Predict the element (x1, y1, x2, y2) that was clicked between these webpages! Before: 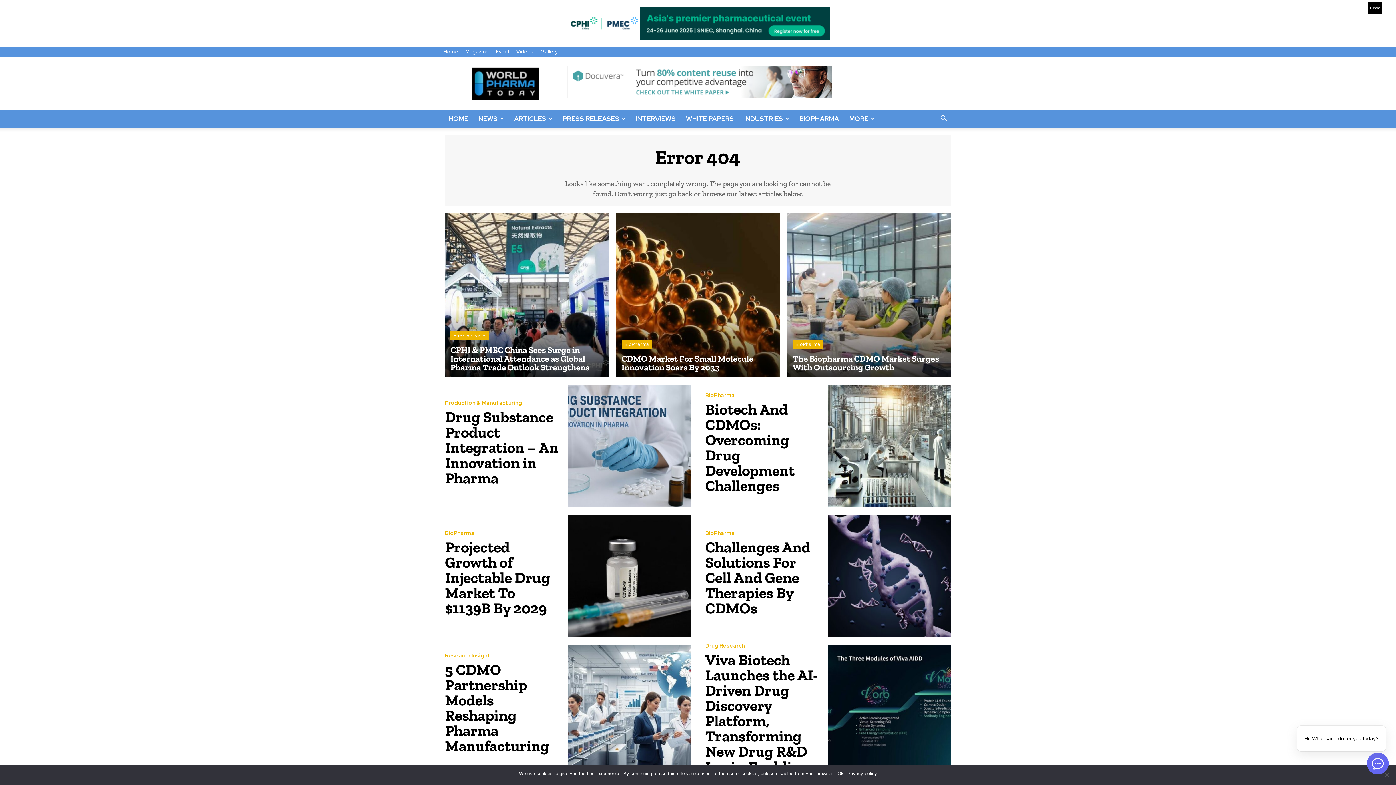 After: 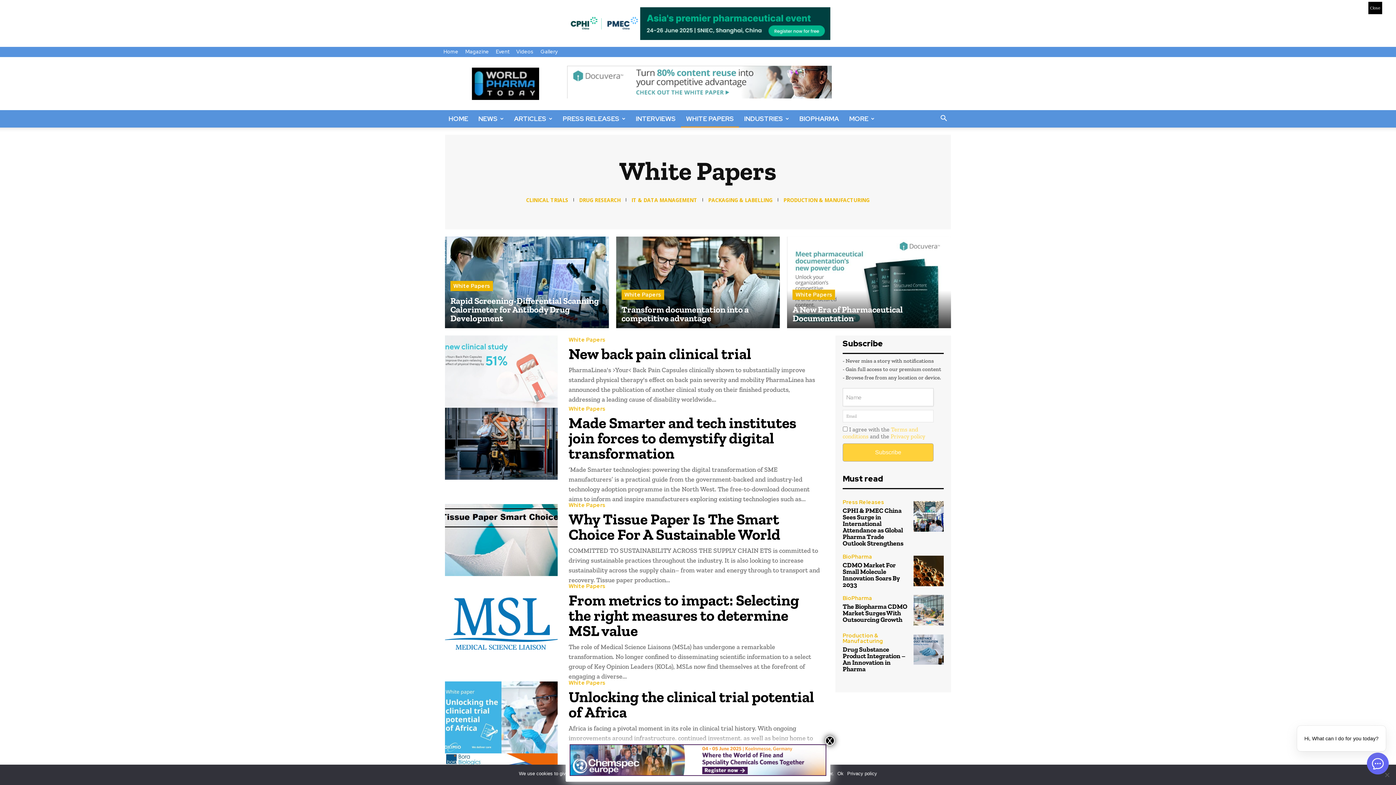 Action: bbox: (681, 110, 739, 127) label: WHITE PAPERS